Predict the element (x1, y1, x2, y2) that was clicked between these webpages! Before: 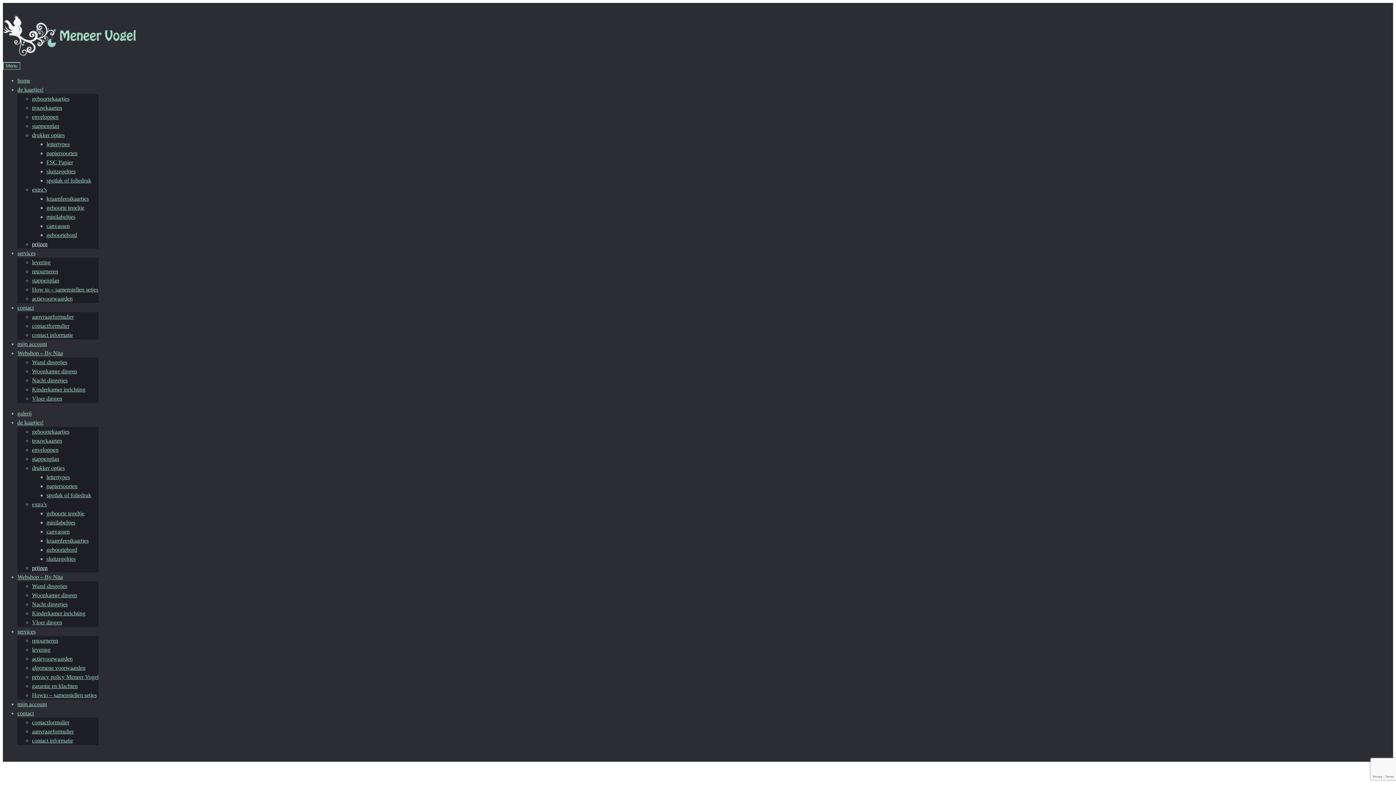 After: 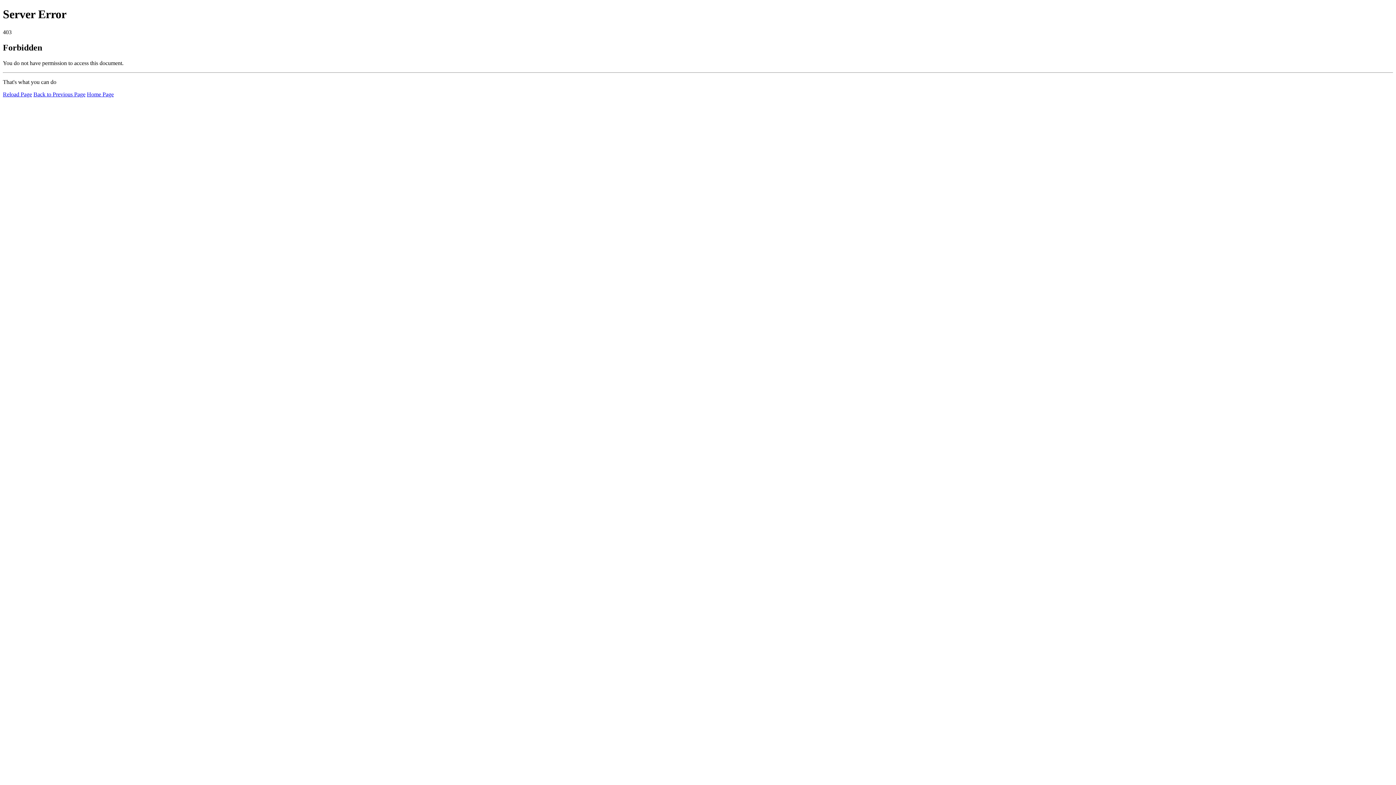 Action: bbox: (32, 656, 72, 662) label: actievoorwaarden